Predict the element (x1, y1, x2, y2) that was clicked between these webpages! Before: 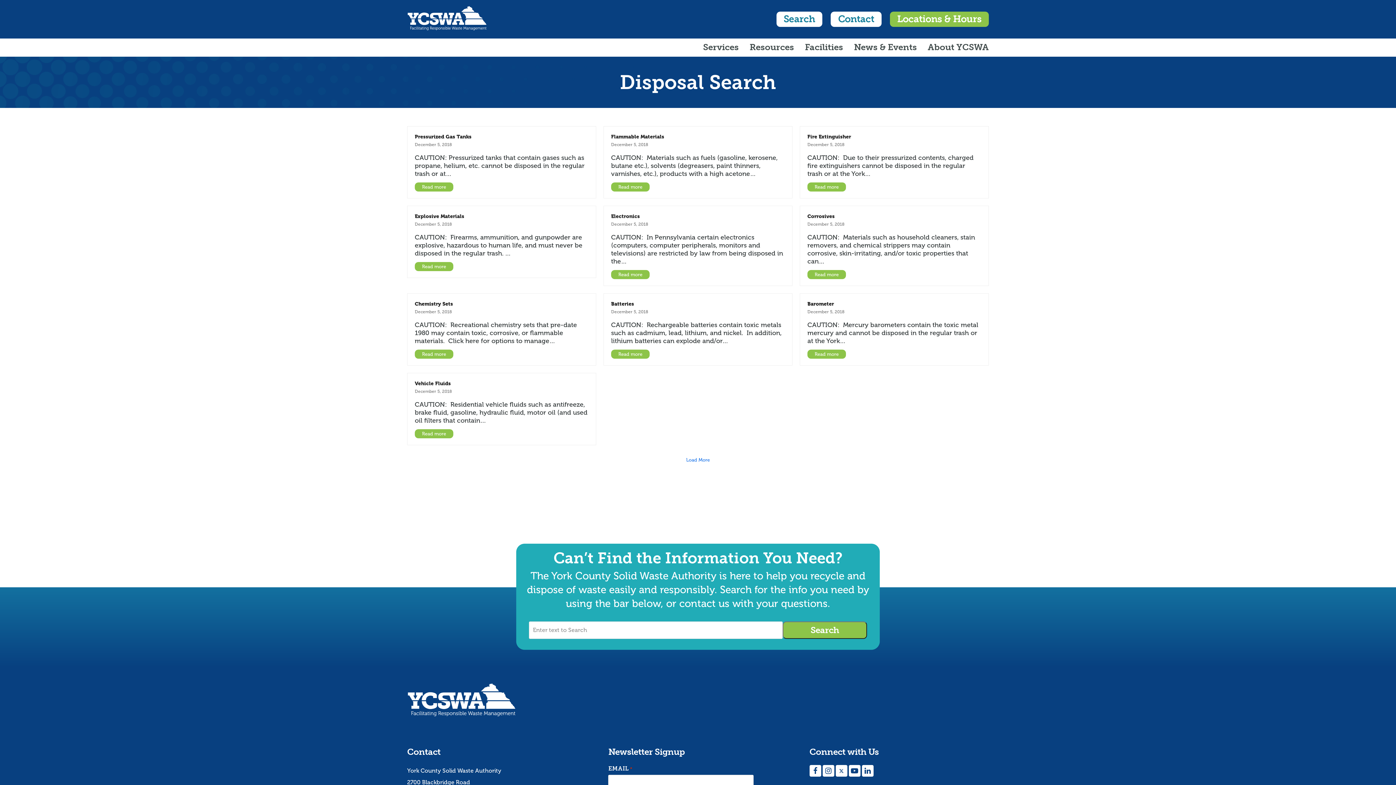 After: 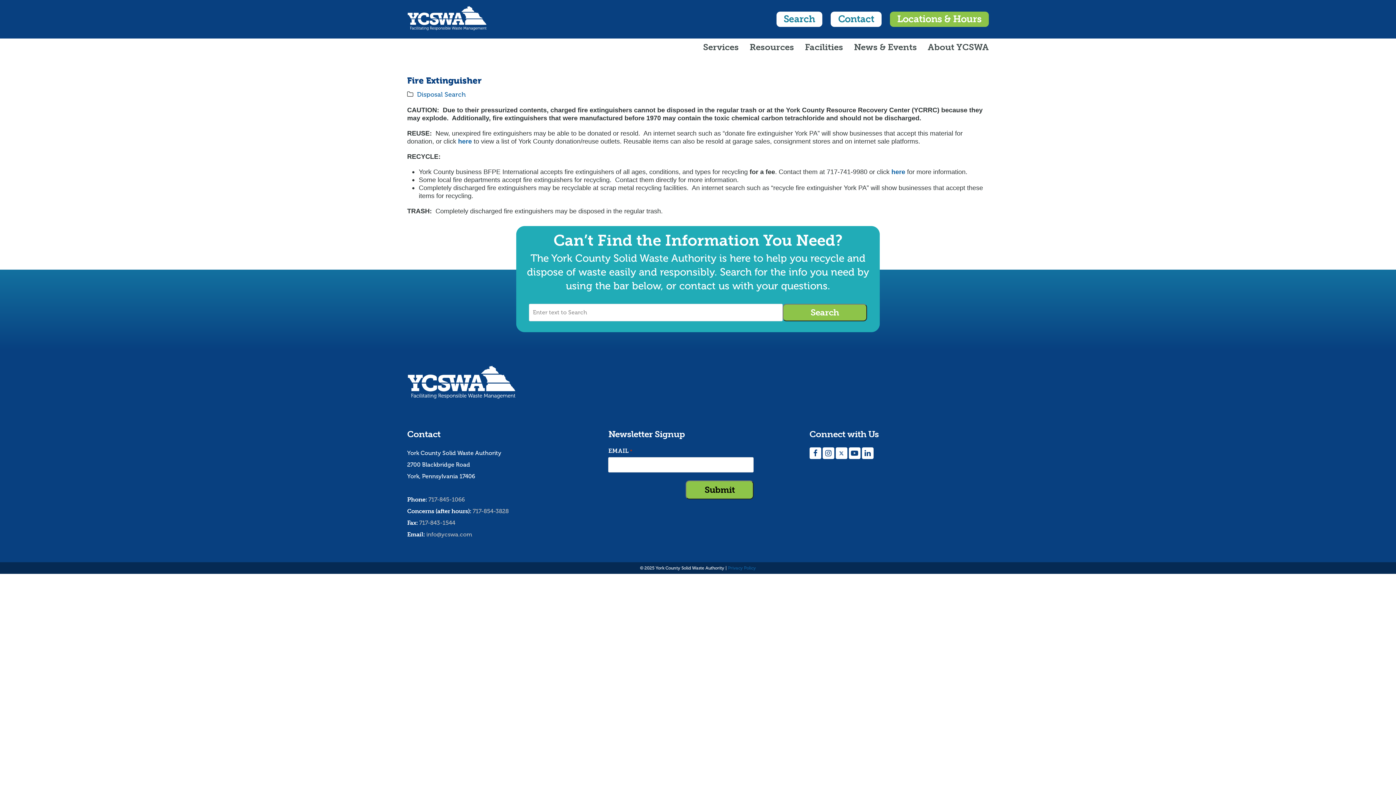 Action: label: Read more about Fire Extinguisher bbox: (807, 182, 846, 191)